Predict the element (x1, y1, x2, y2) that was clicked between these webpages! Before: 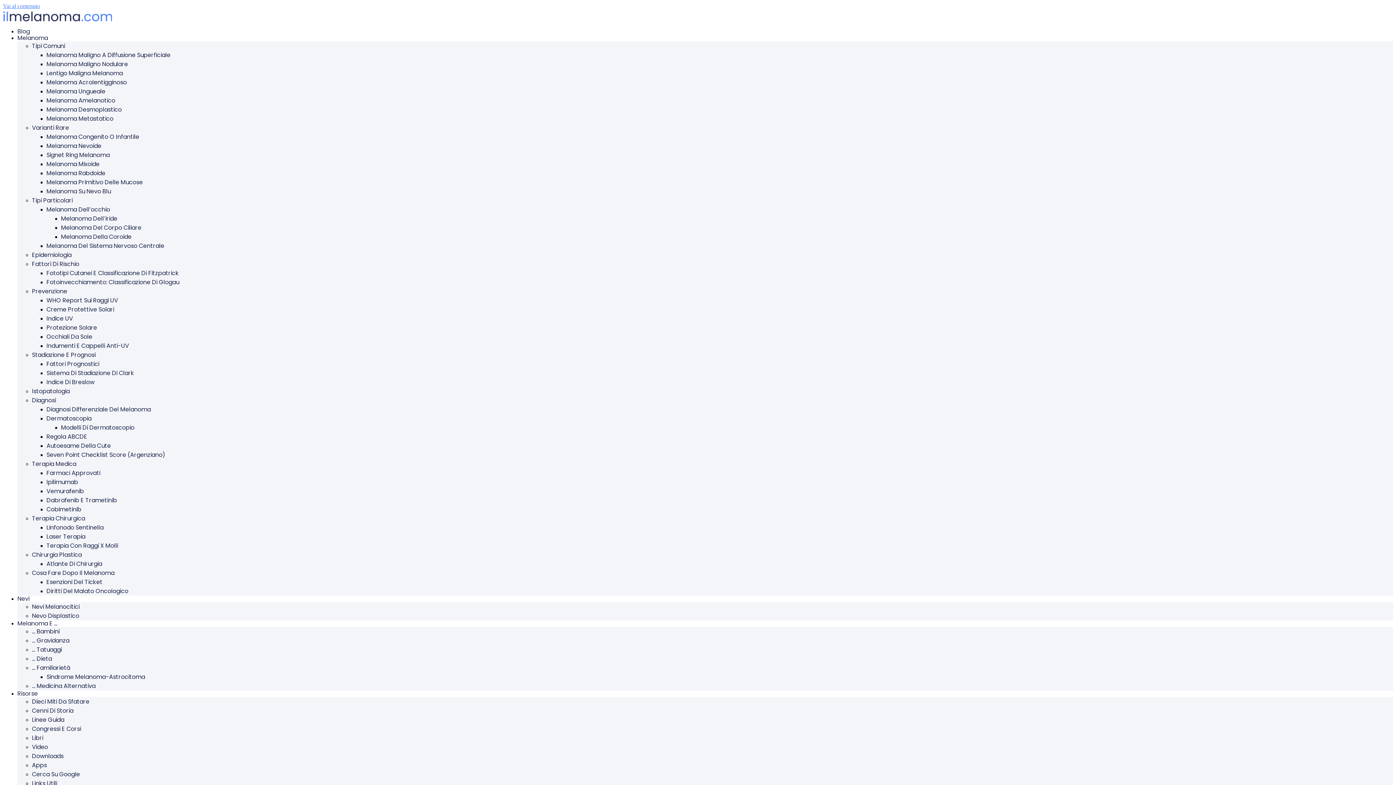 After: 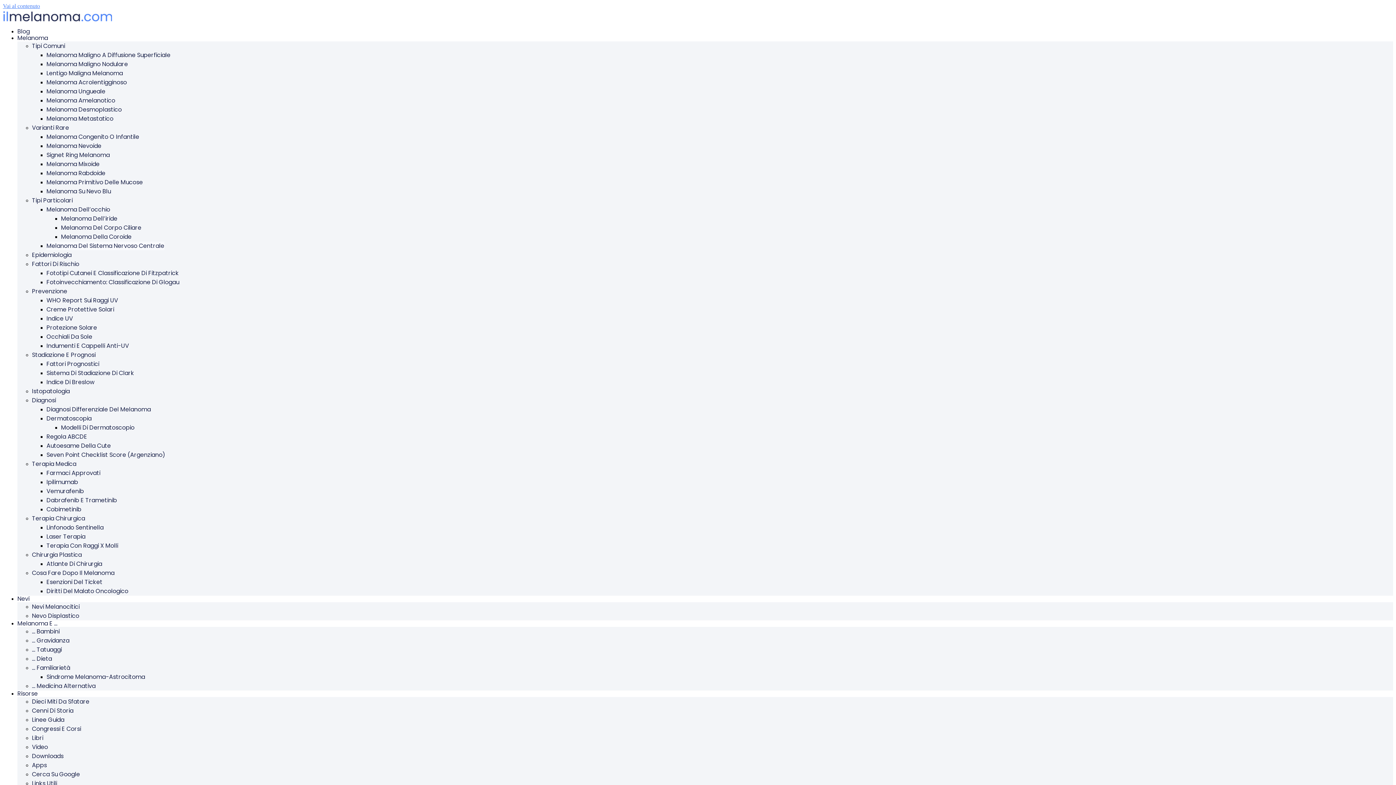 Action: bbox: (46, 241, 164, 250) label: Melanoma Del Sistema Nervoso Centrale